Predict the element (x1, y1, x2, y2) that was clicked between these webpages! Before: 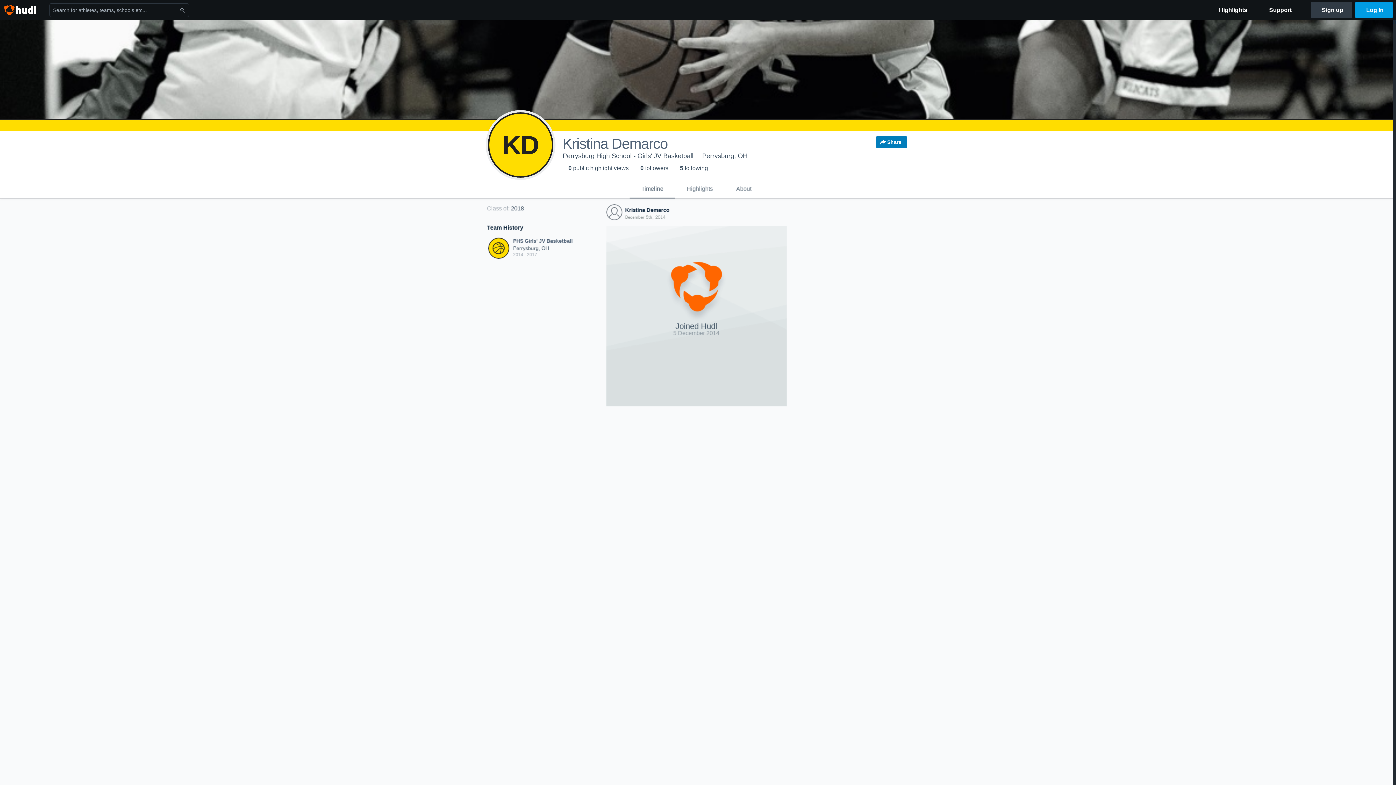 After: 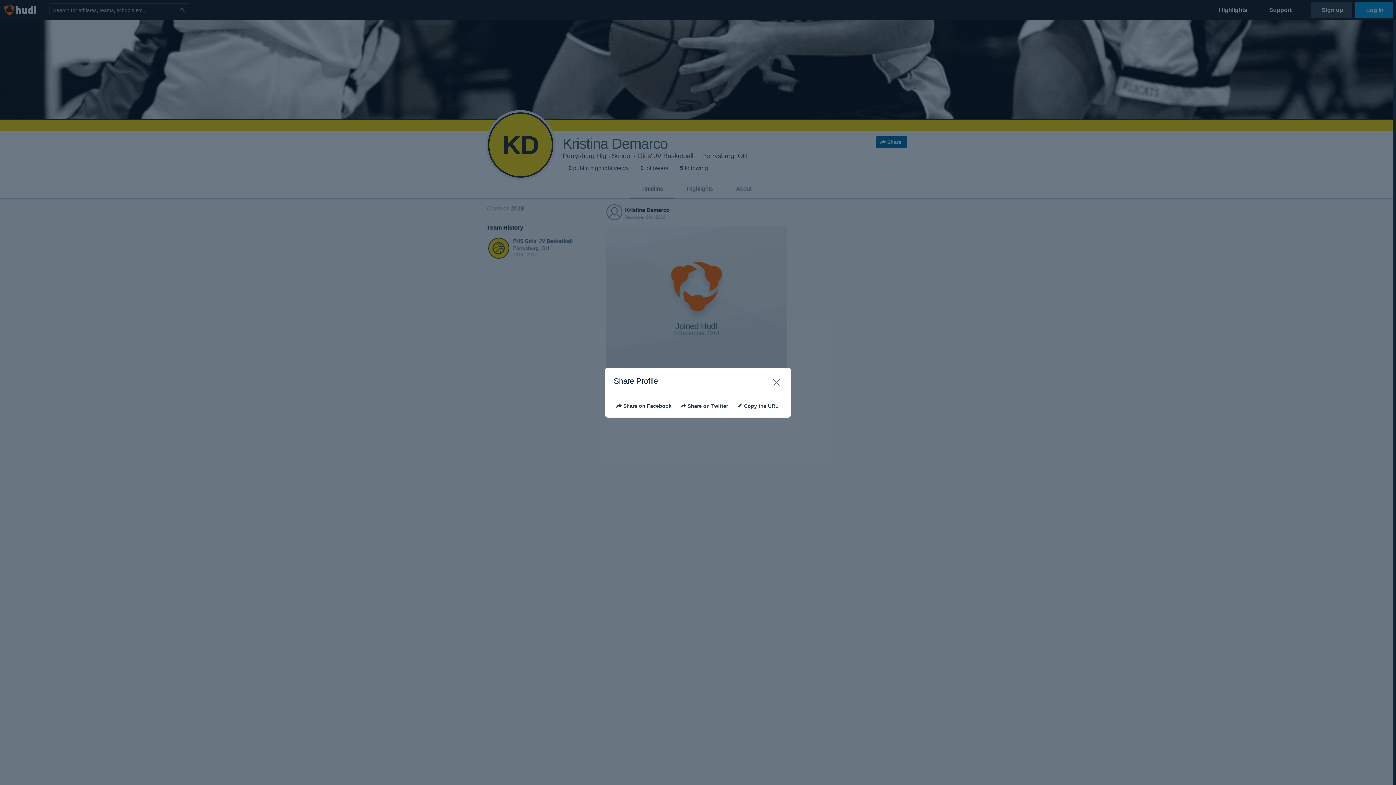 Action: bbox: (875, 136, 907, 148) label: Share